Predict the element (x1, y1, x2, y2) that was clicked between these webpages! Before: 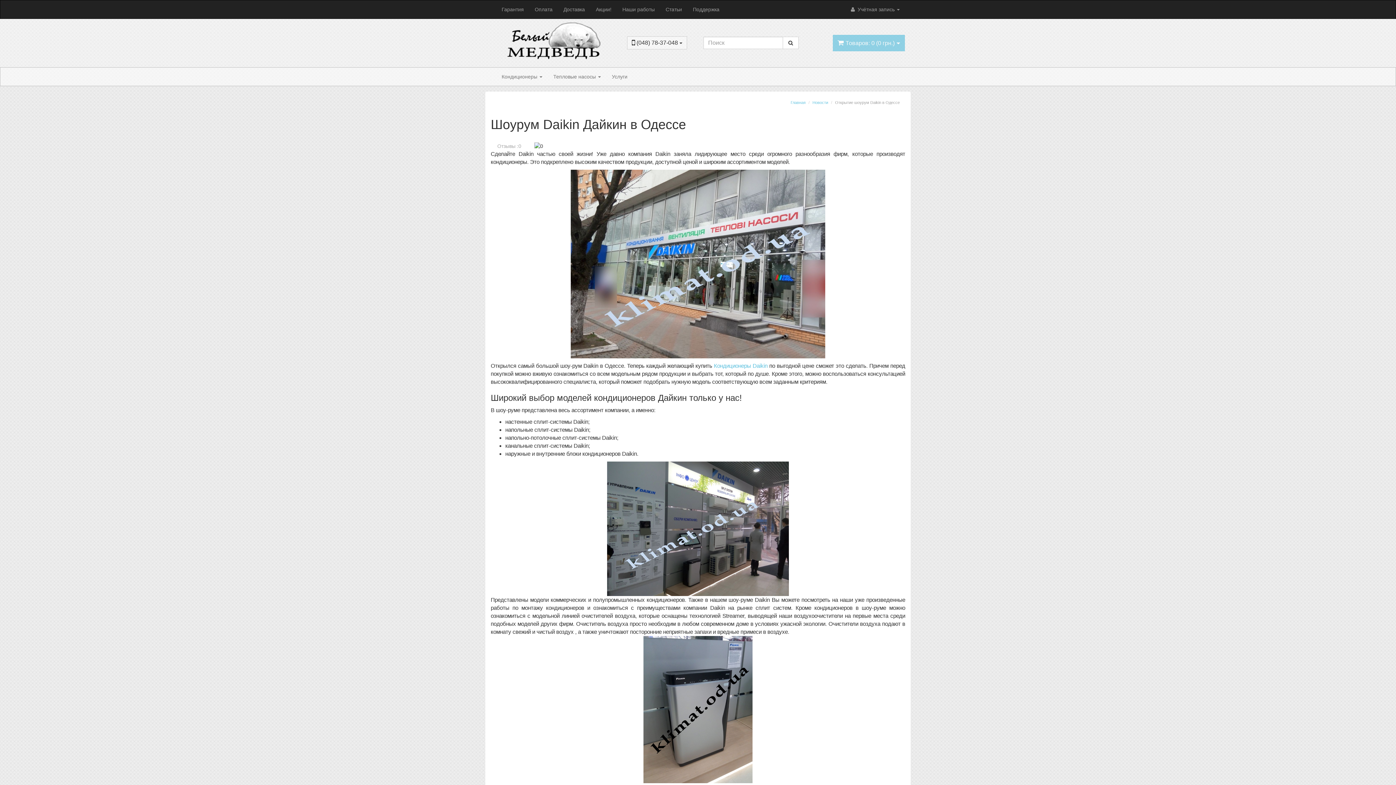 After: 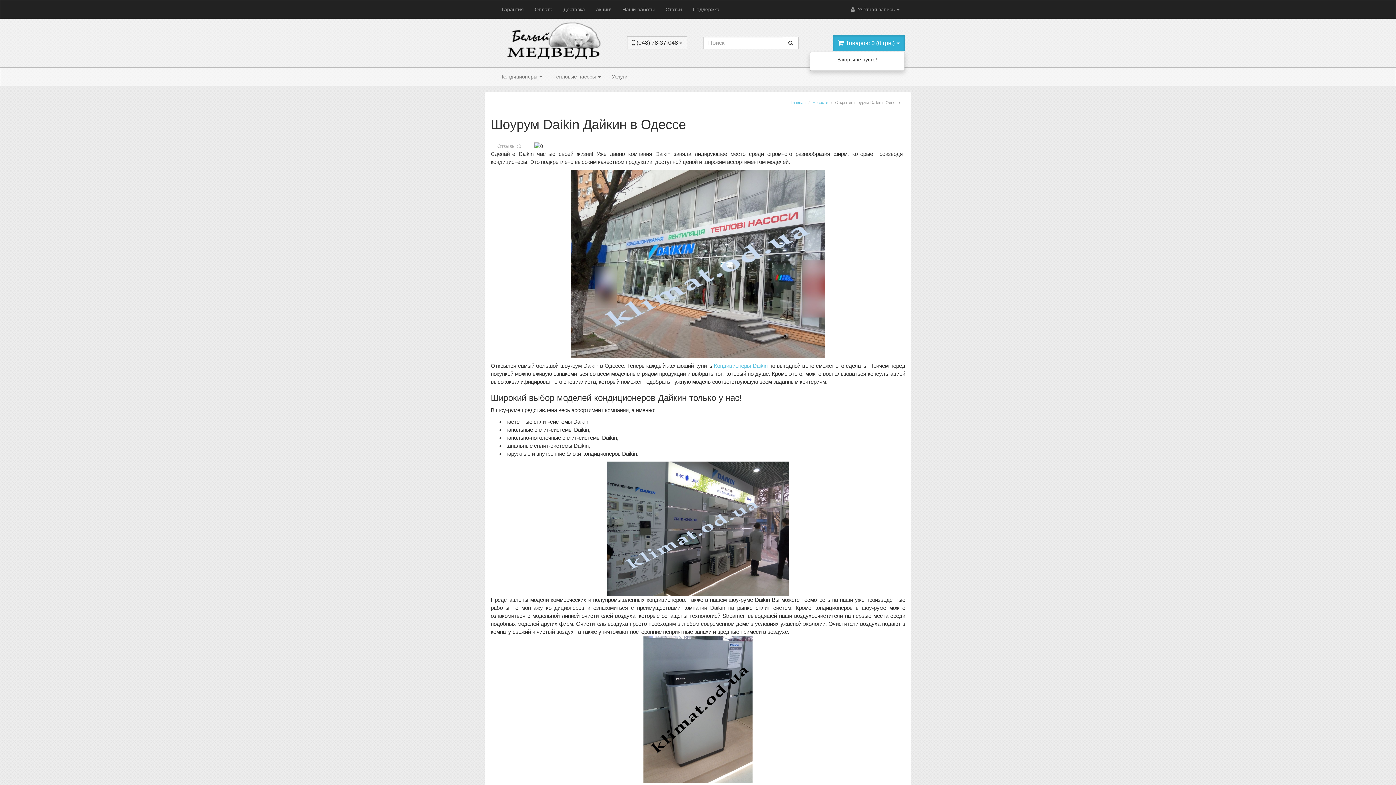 Action: bbox: (833, 34, 905, 51) label:  Товаров: 0 (0 грн.) 